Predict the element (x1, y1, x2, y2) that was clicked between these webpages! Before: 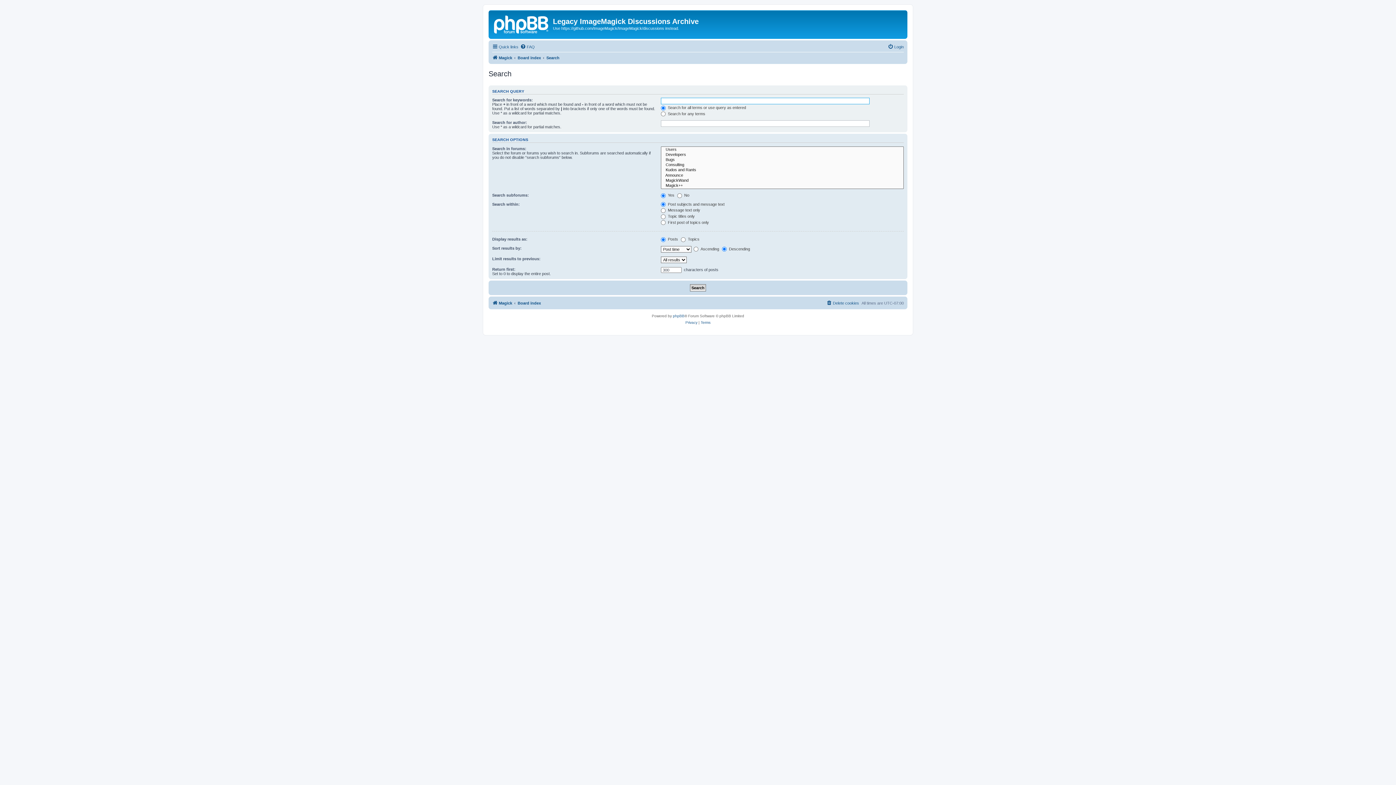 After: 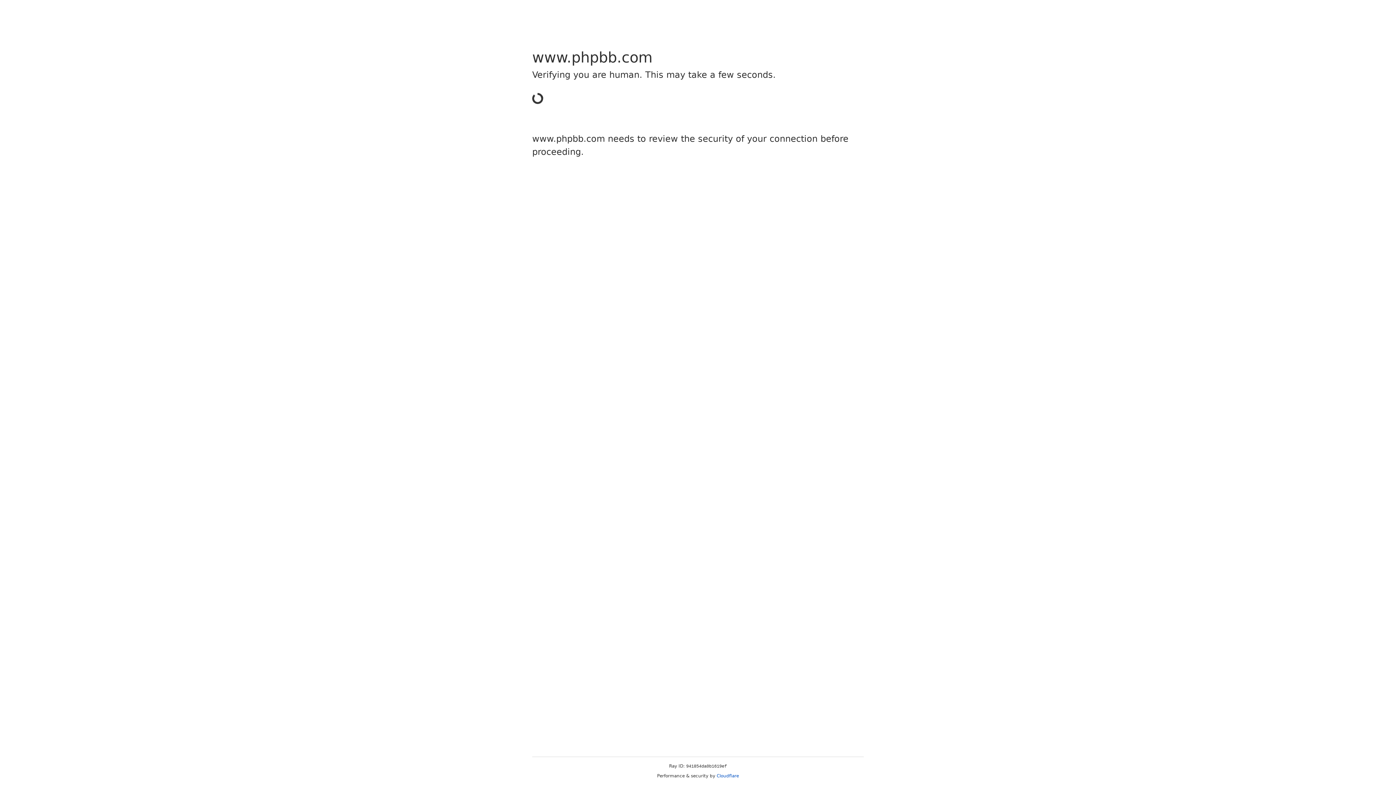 Action: bbox: (673, 313, 684, 319) label: phpBB